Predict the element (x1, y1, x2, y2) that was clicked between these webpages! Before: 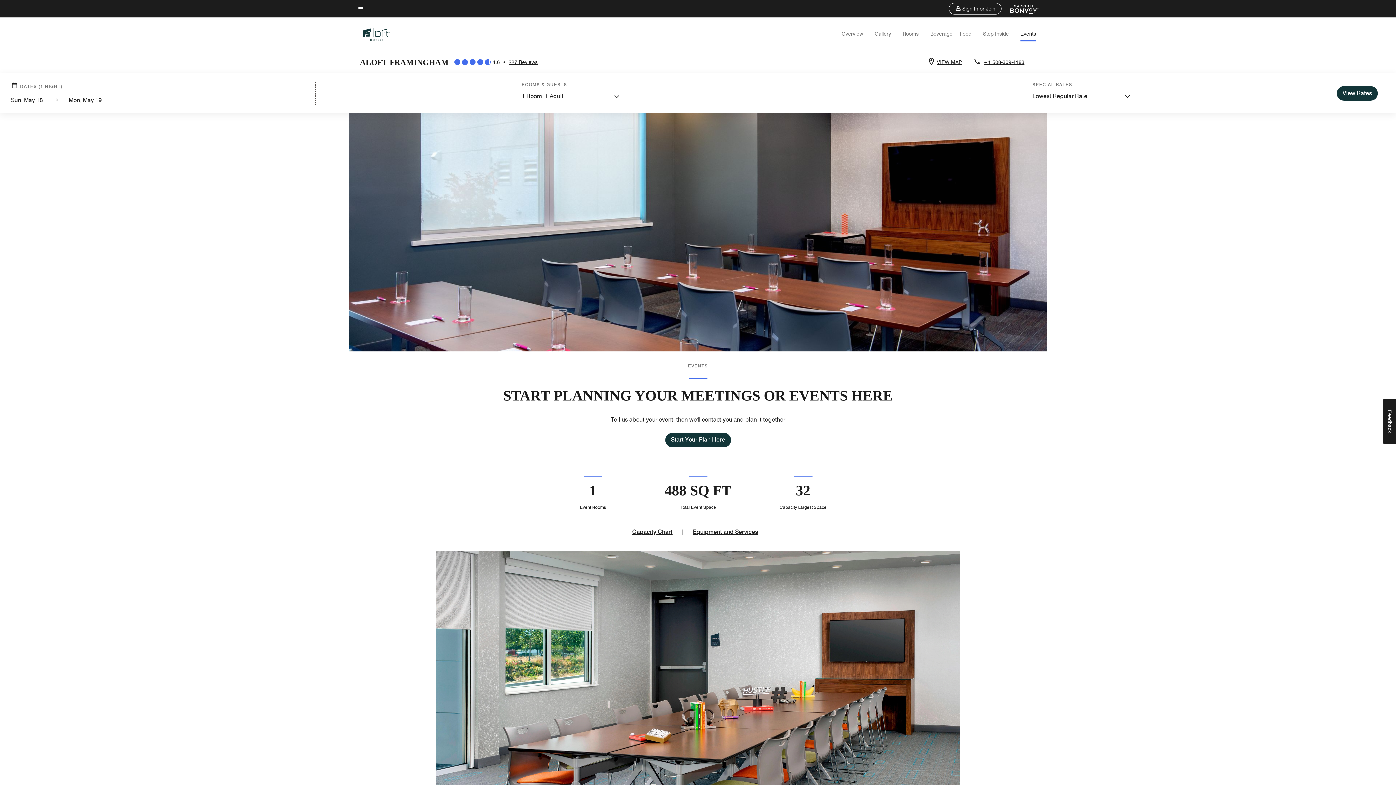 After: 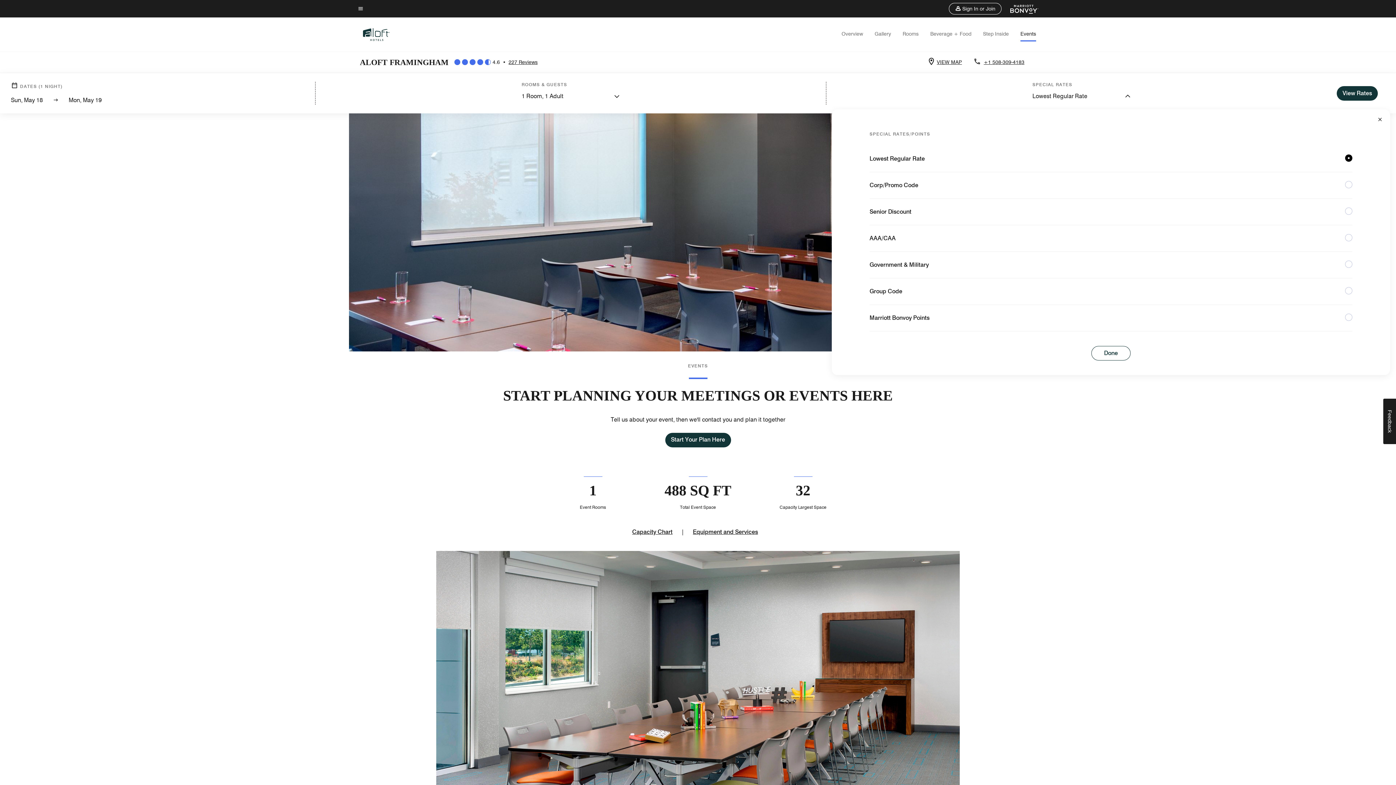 Action: label: Lowest Regular Rate bbox: (1032, 92, 1130, 101)